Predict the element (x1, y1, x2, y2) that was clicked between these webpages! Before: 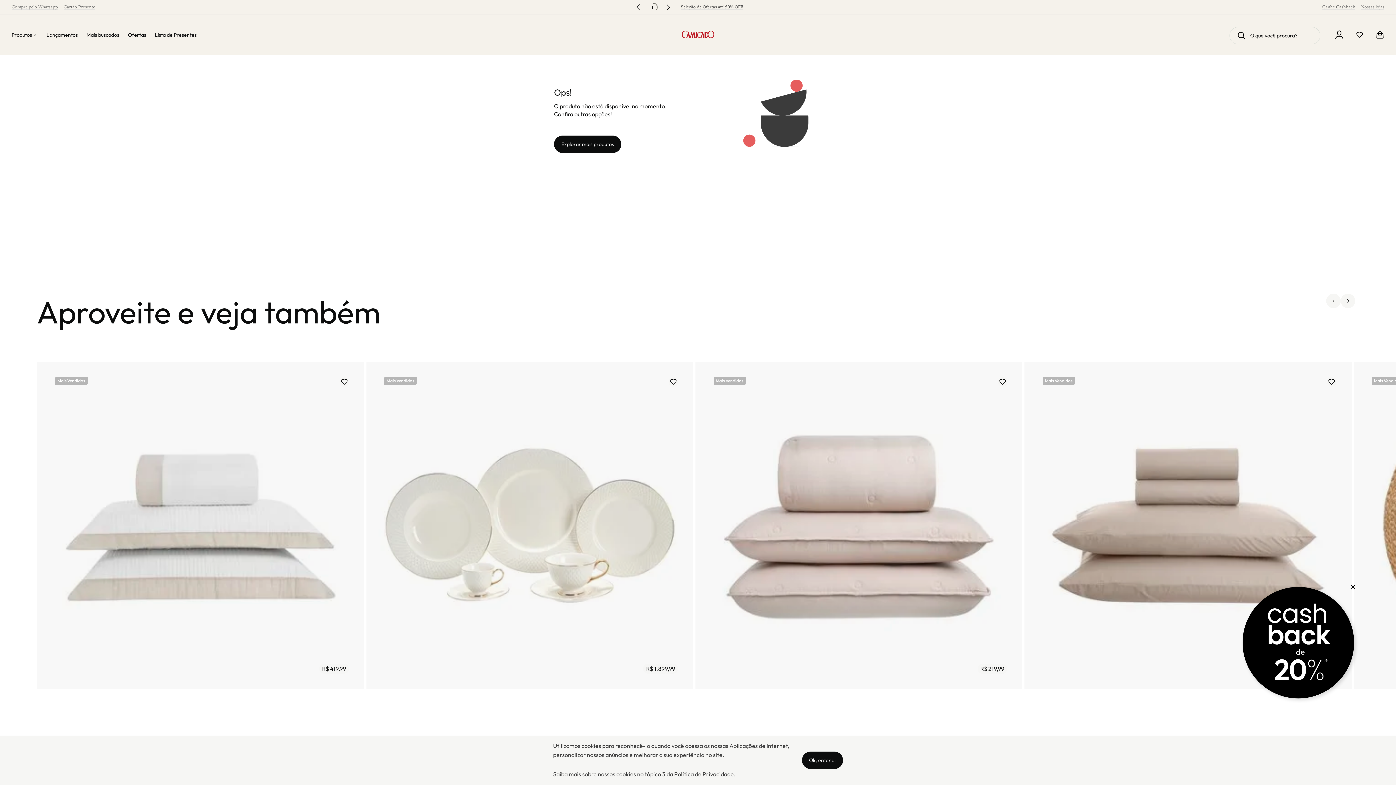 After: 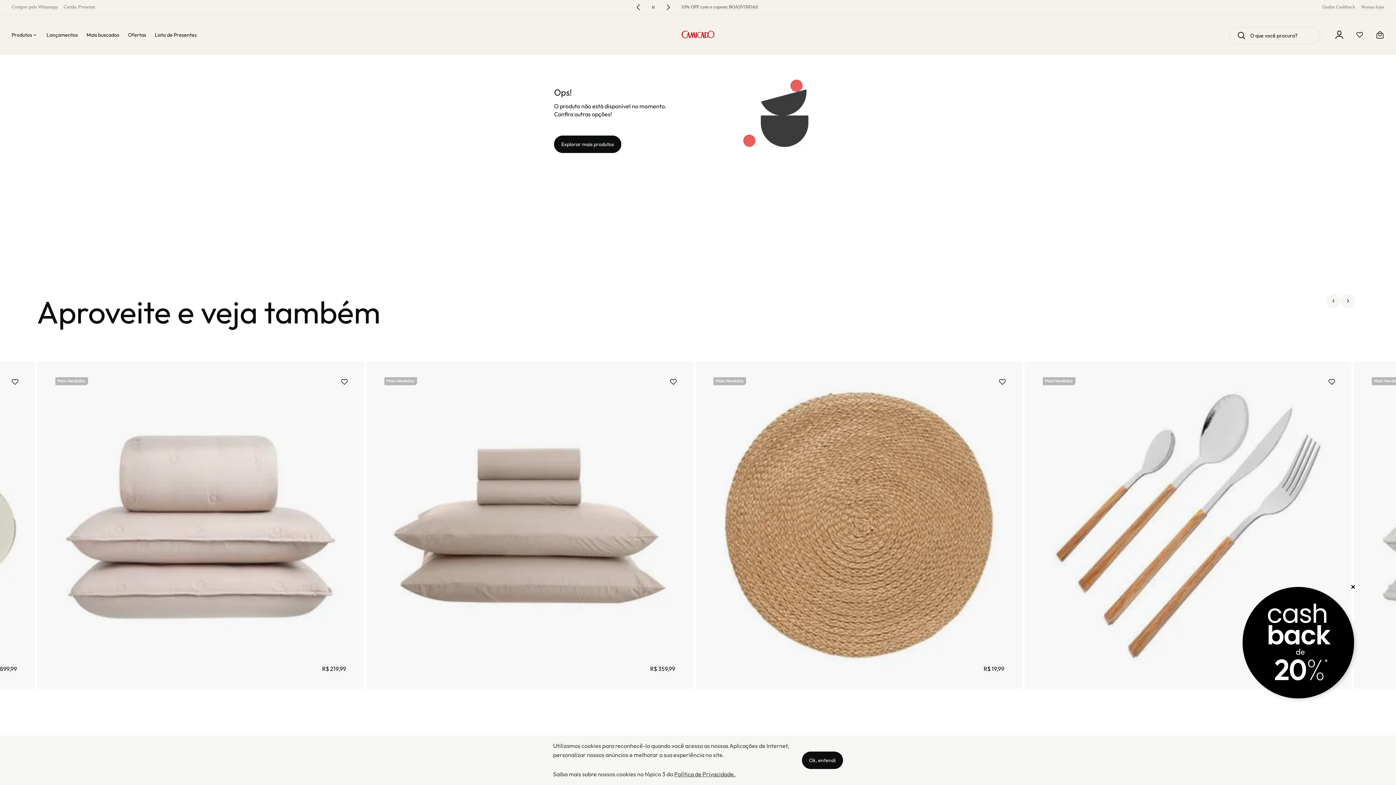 Action: label: Next slide bbox: (1341, 293, 1355, 330)